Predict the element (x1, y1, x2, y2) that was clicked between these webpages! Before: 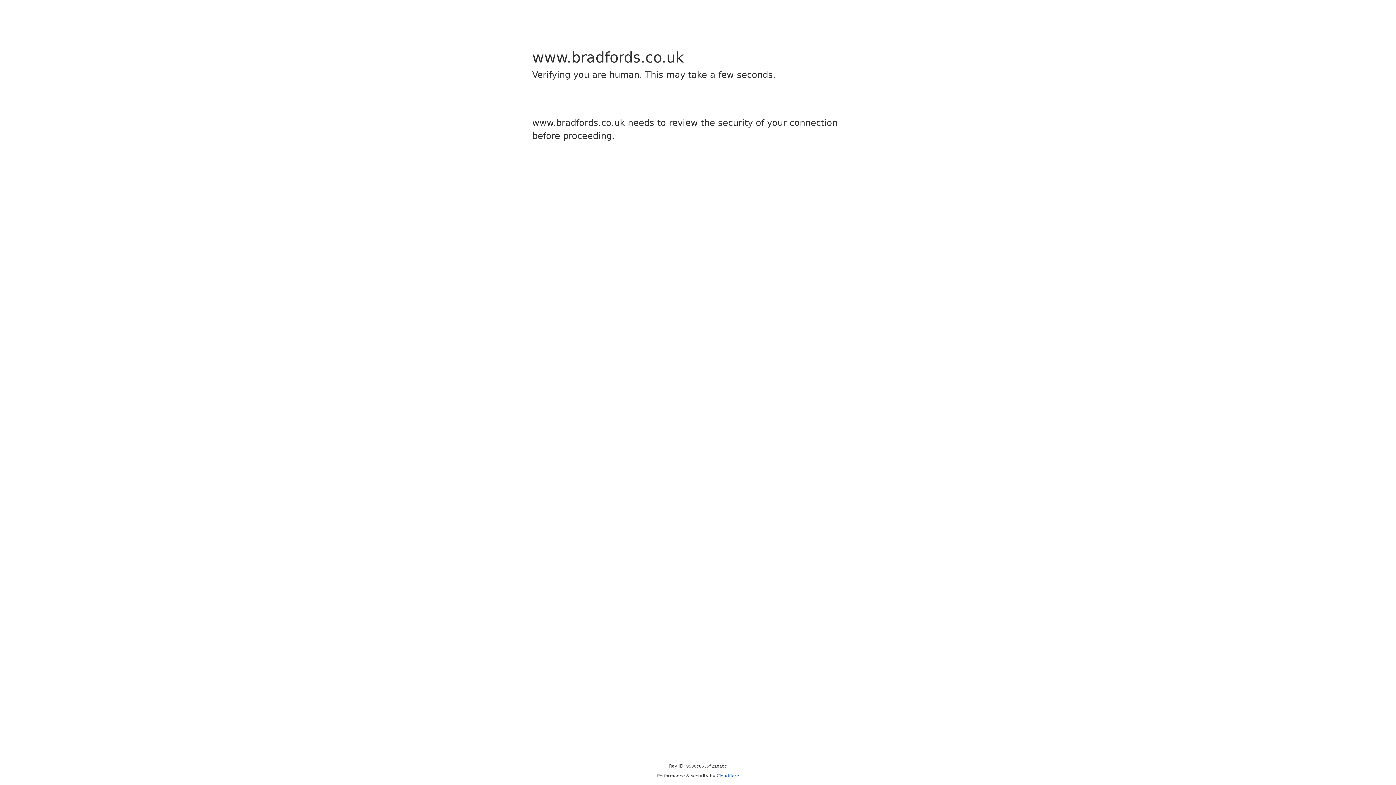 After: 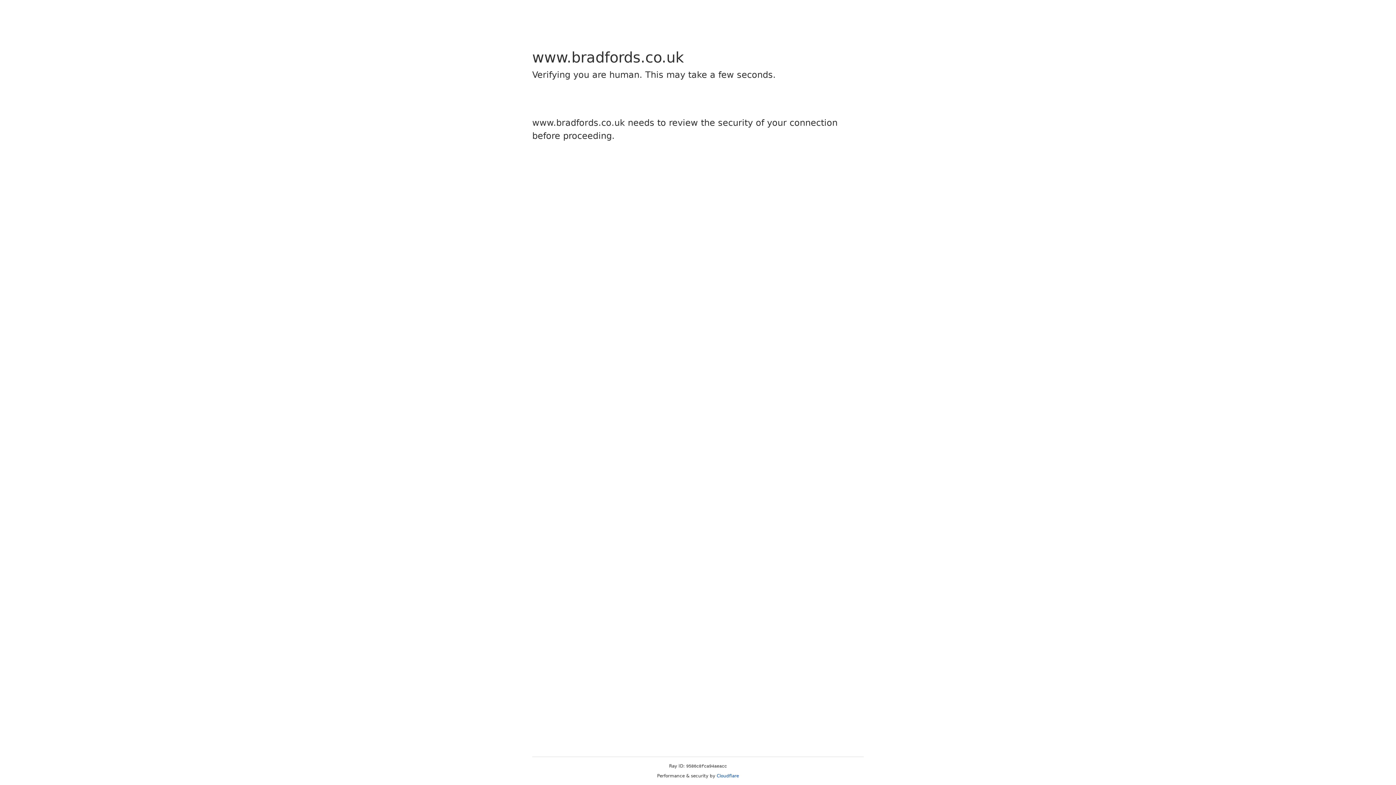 Action: label: Cloudflare bbox: (716, 773, 739, 778)